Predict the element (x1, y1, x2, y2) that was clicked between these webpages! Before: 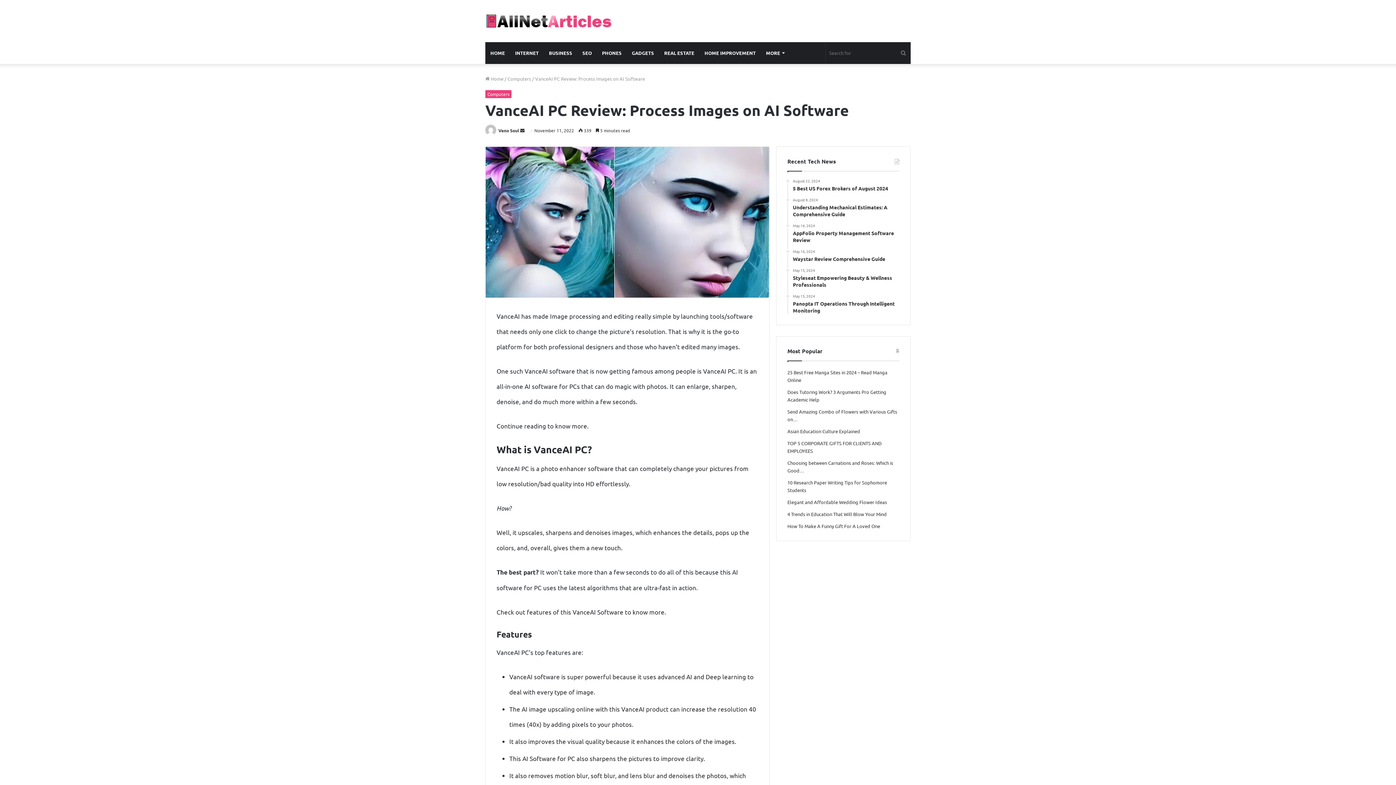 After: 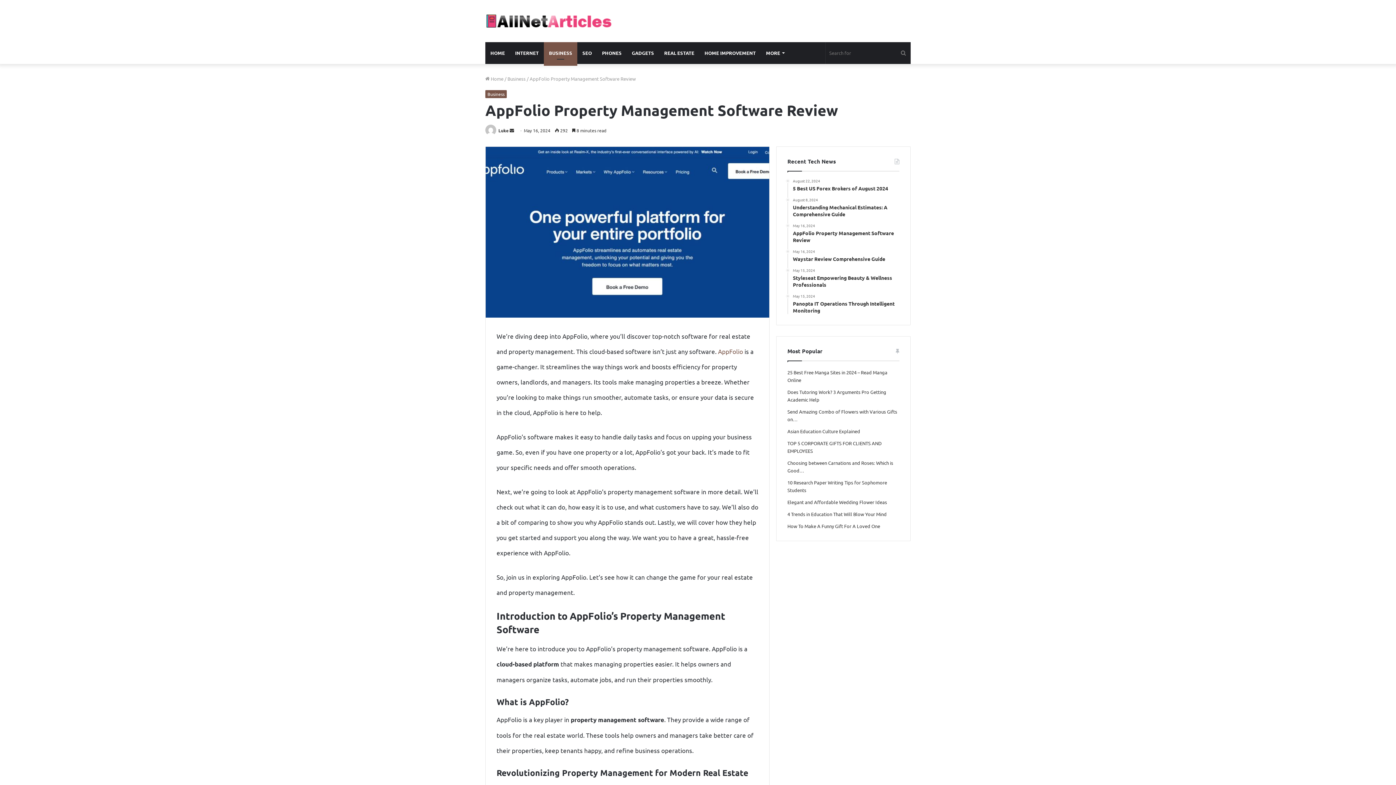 Action: bbox: (793, 223, 899, 243) label: May 16, 2024
AppFolio Property Management Software Review